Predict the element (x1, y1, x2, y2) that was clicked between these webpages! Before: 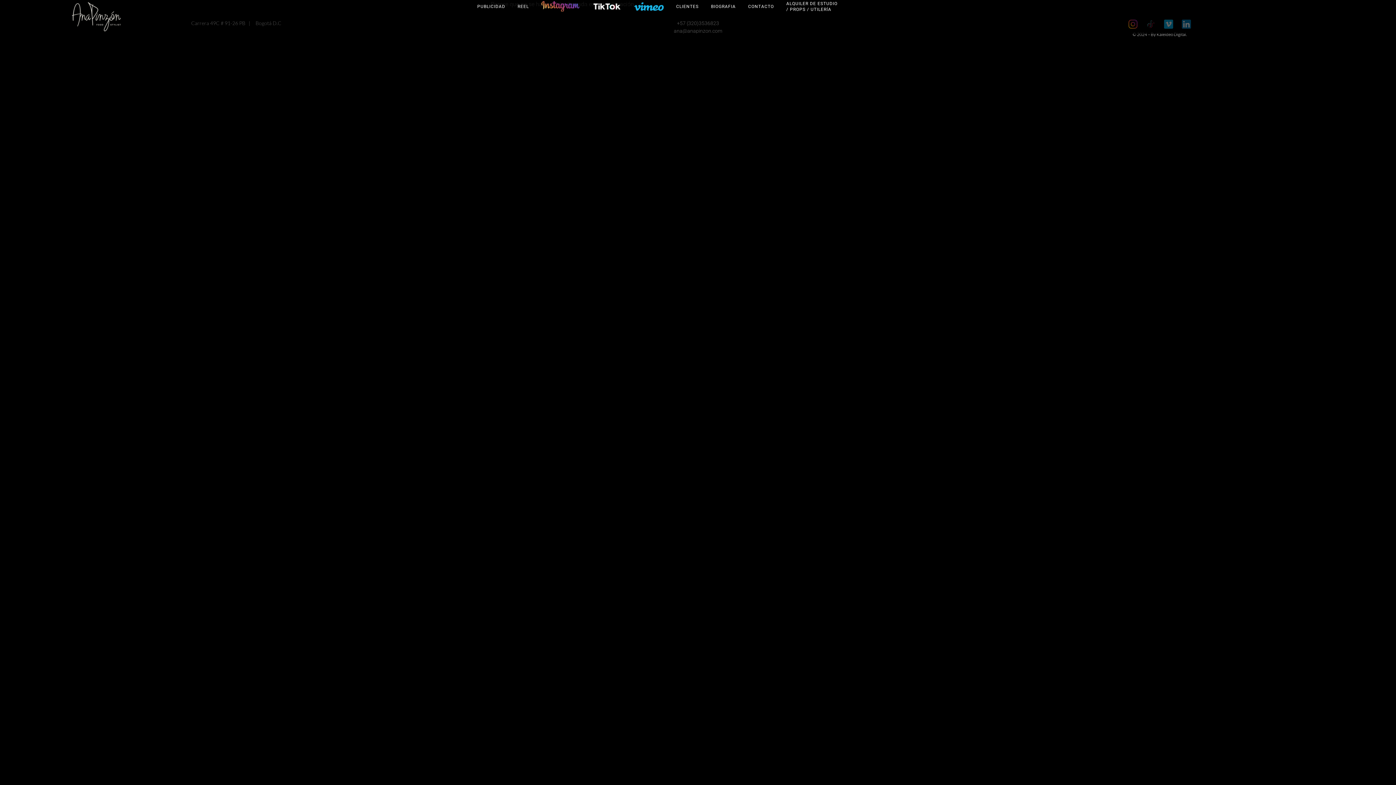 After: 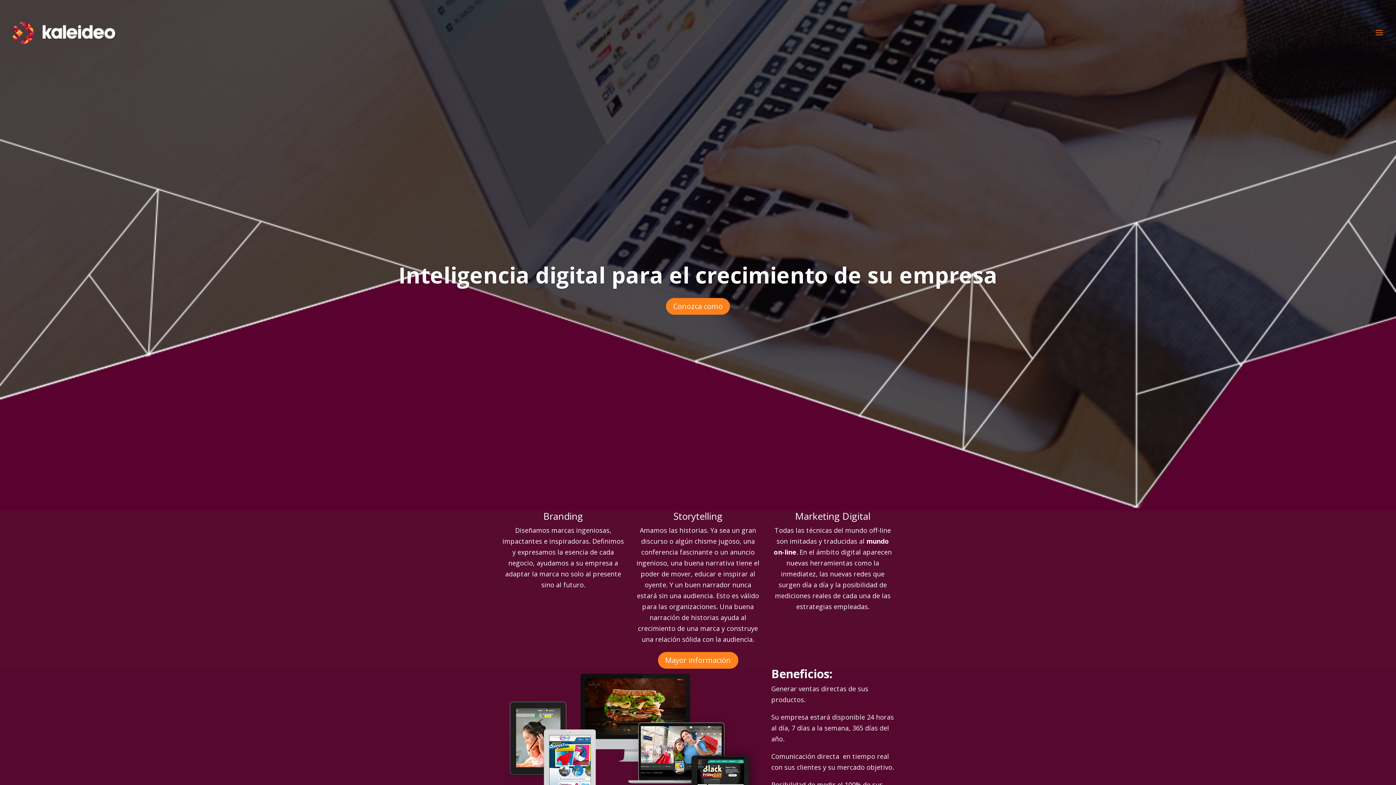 Action: bbox: (1156, 31, 1186, 37) label: Kaleideo Digital